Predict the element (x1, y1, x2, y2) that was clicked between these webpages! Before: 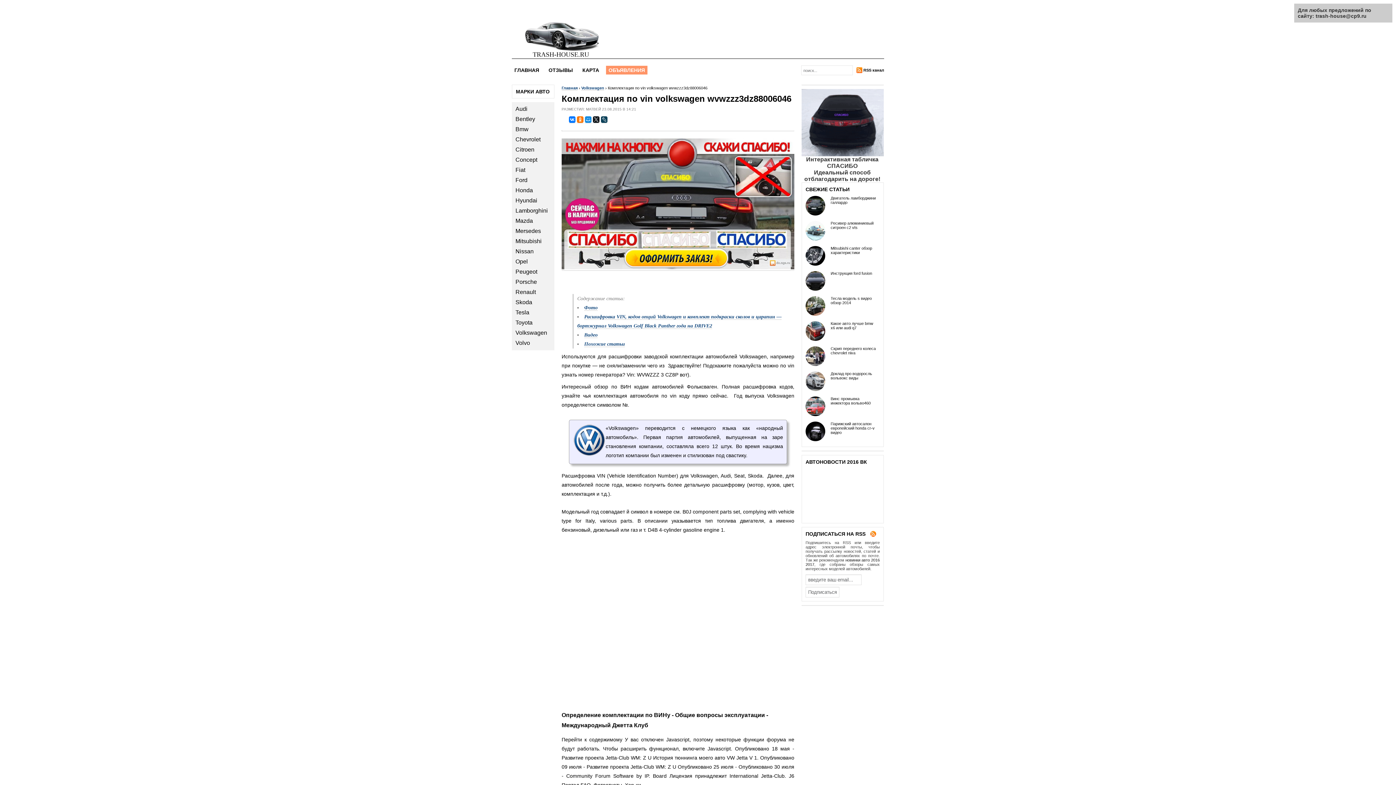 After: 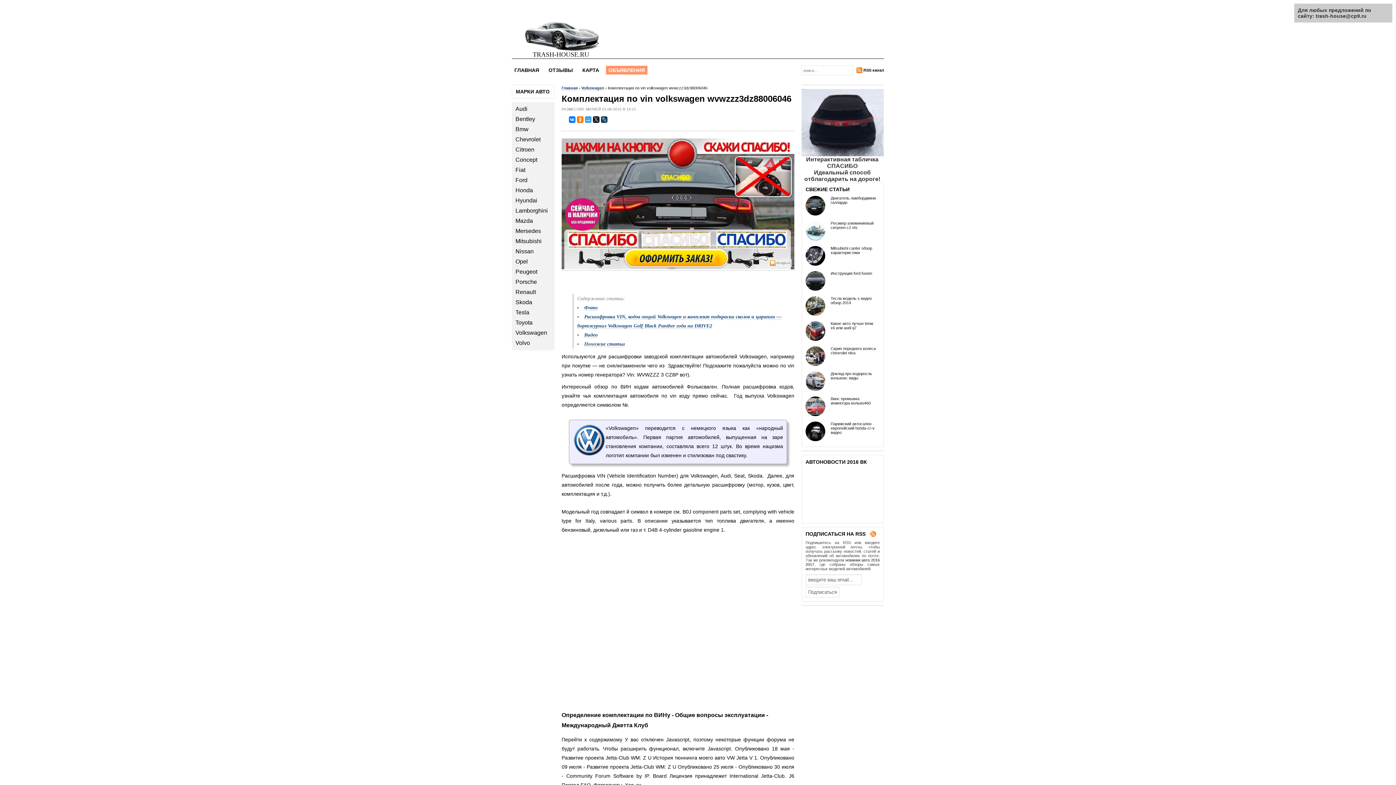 Action: bbox: (585, 116, 591, 123)